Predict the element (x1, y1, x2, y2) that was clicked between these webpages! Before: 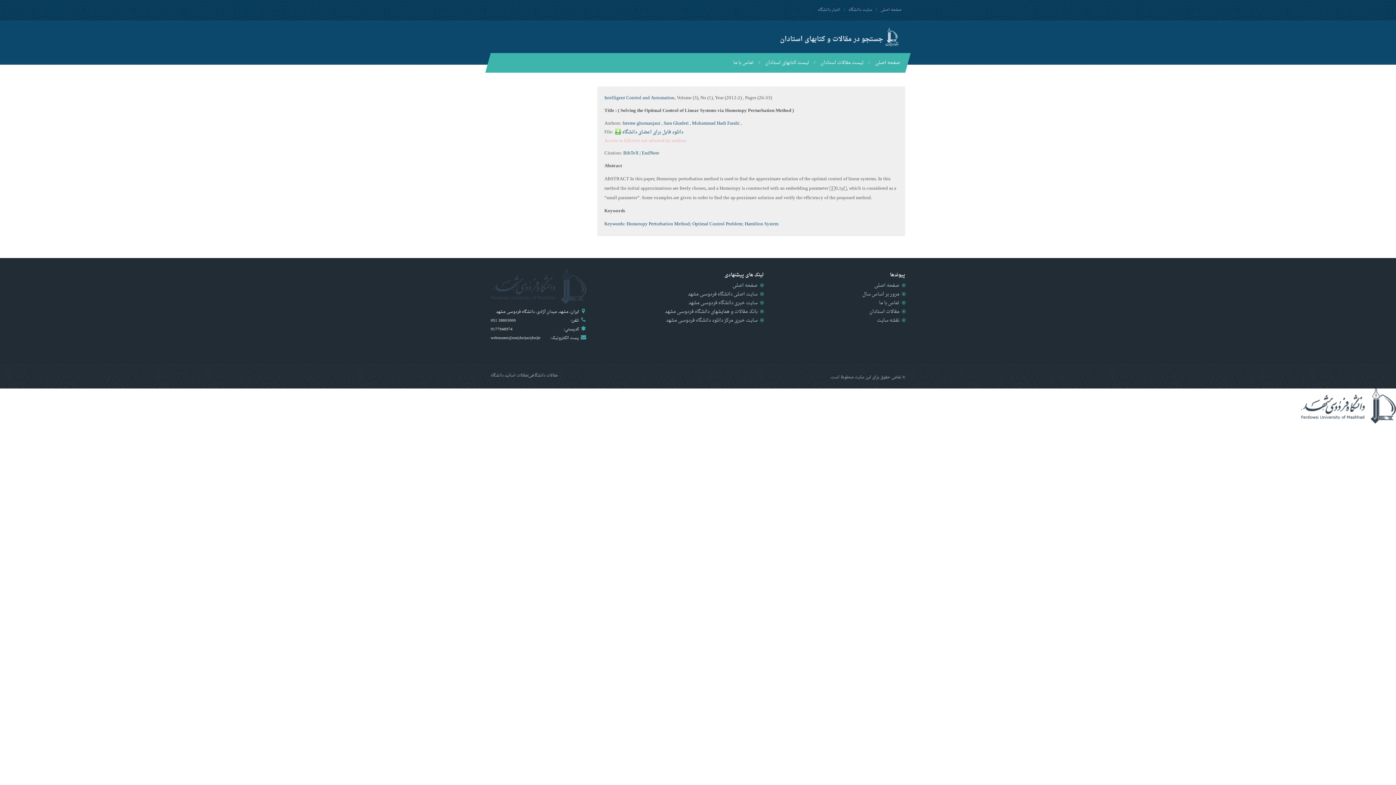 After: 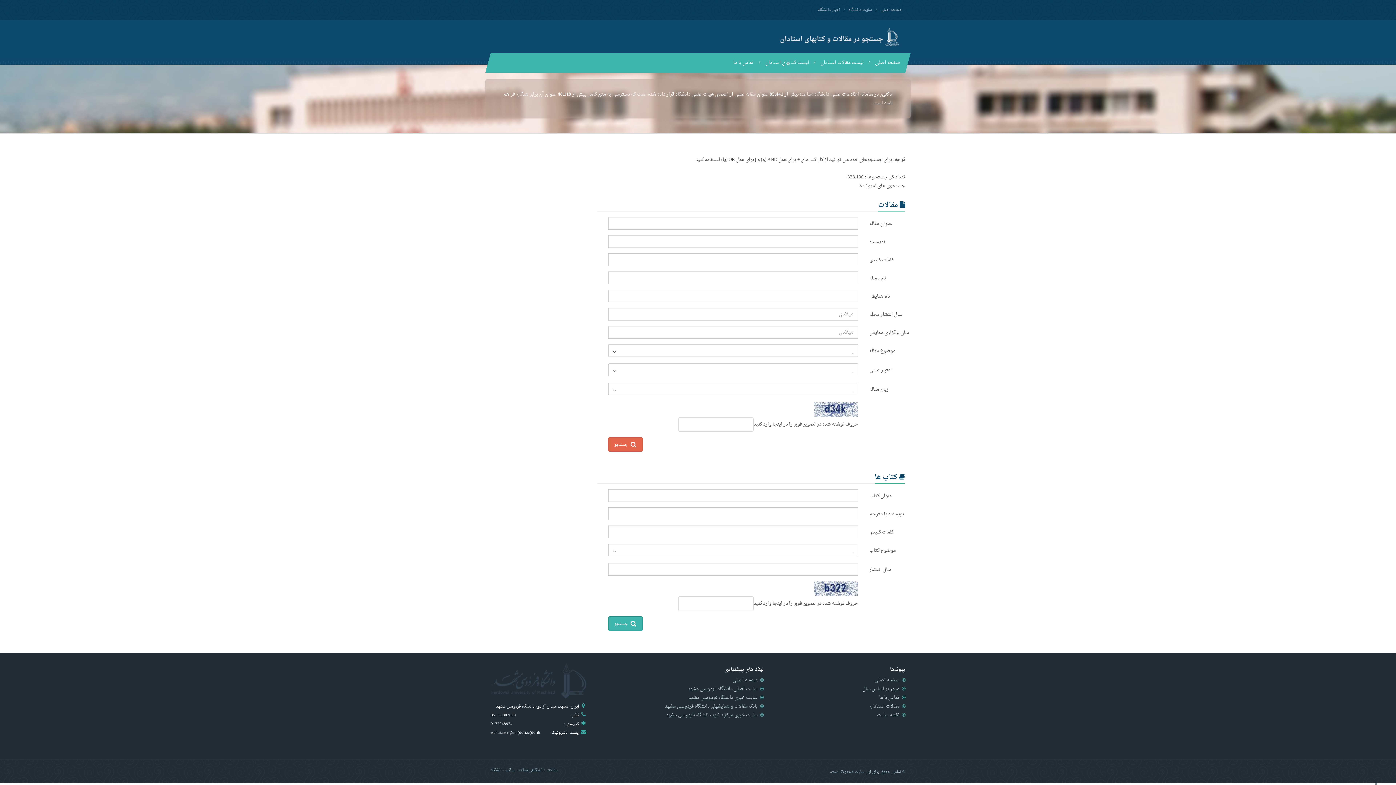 Action: bbox: (760, 30, 905, 45)